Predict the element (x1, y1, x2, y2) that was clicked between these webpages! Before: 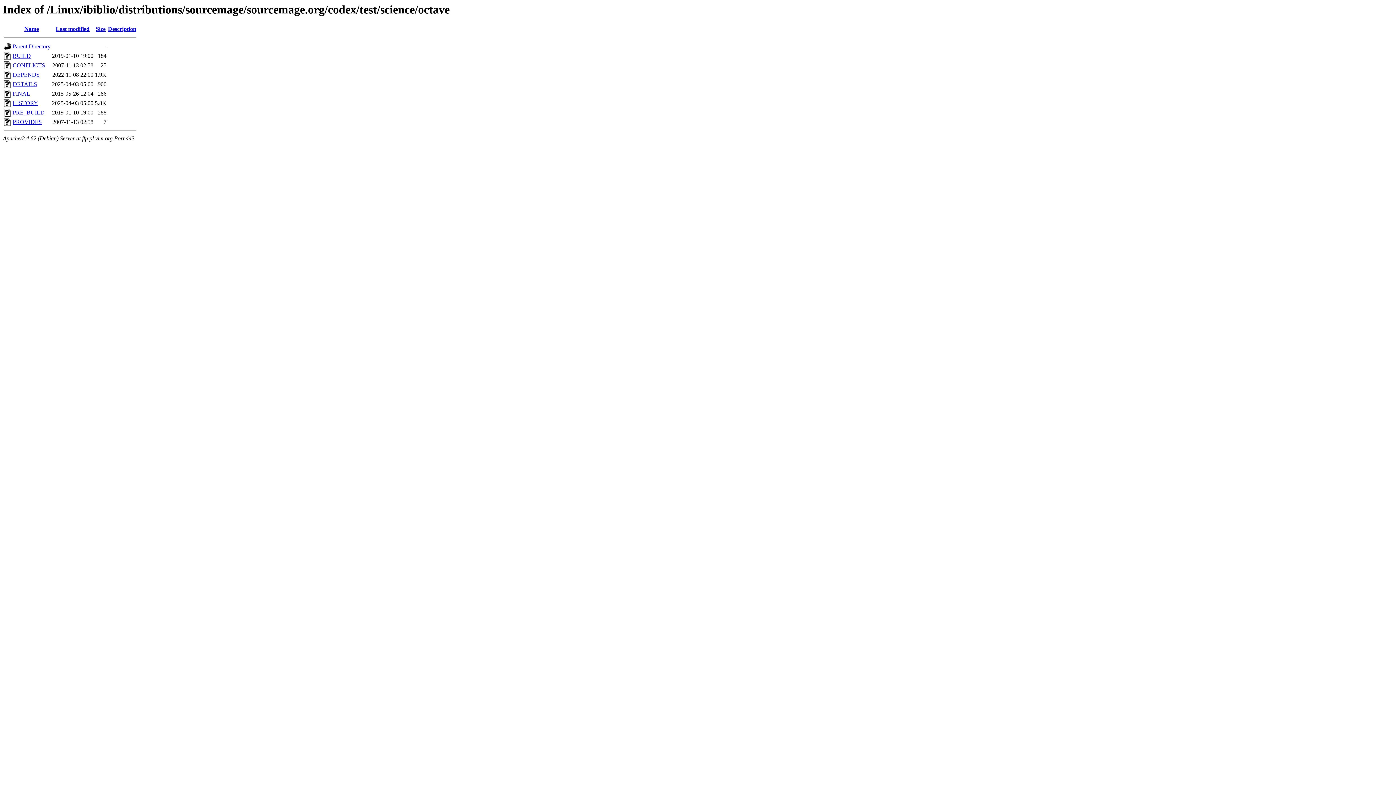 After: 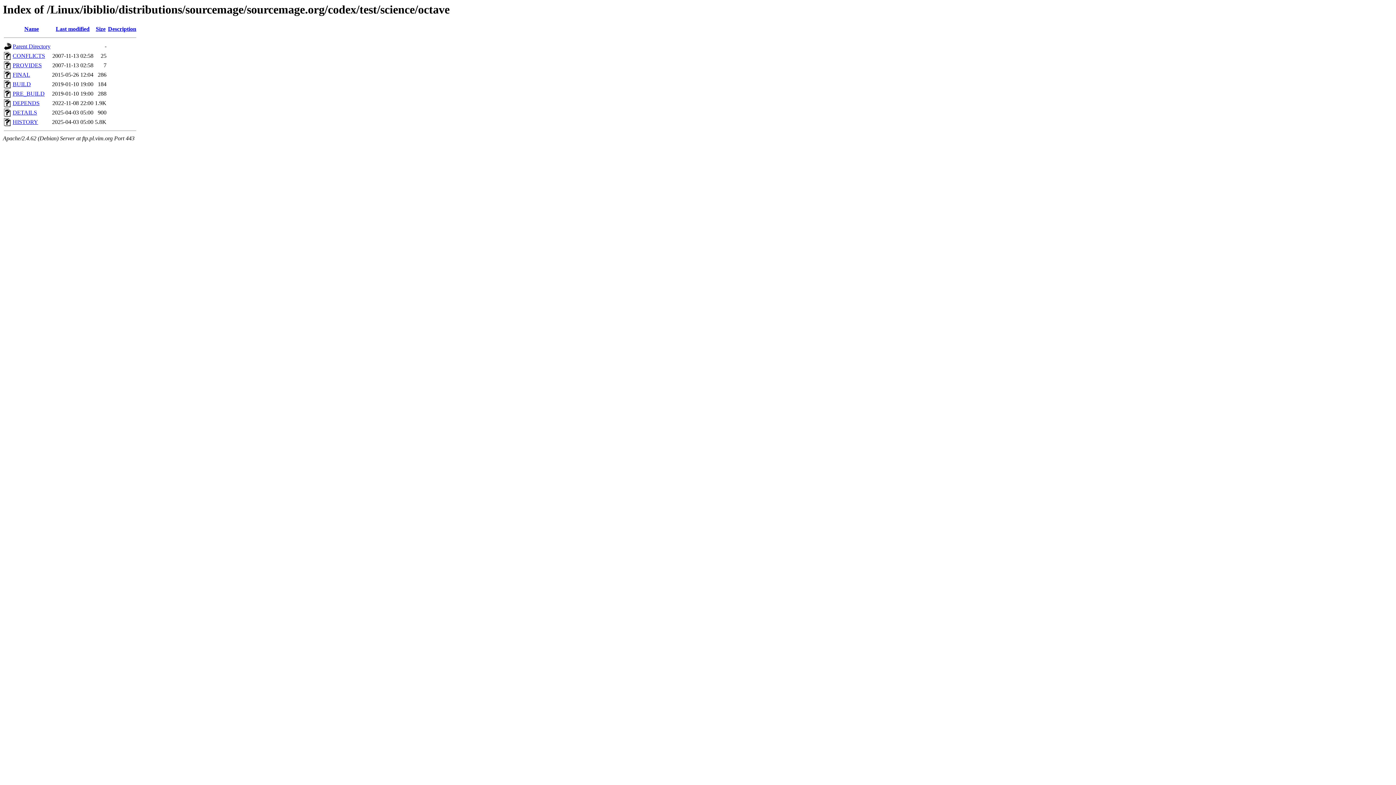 Action: label: Last modified bbox: (55, 25, 89, 32)